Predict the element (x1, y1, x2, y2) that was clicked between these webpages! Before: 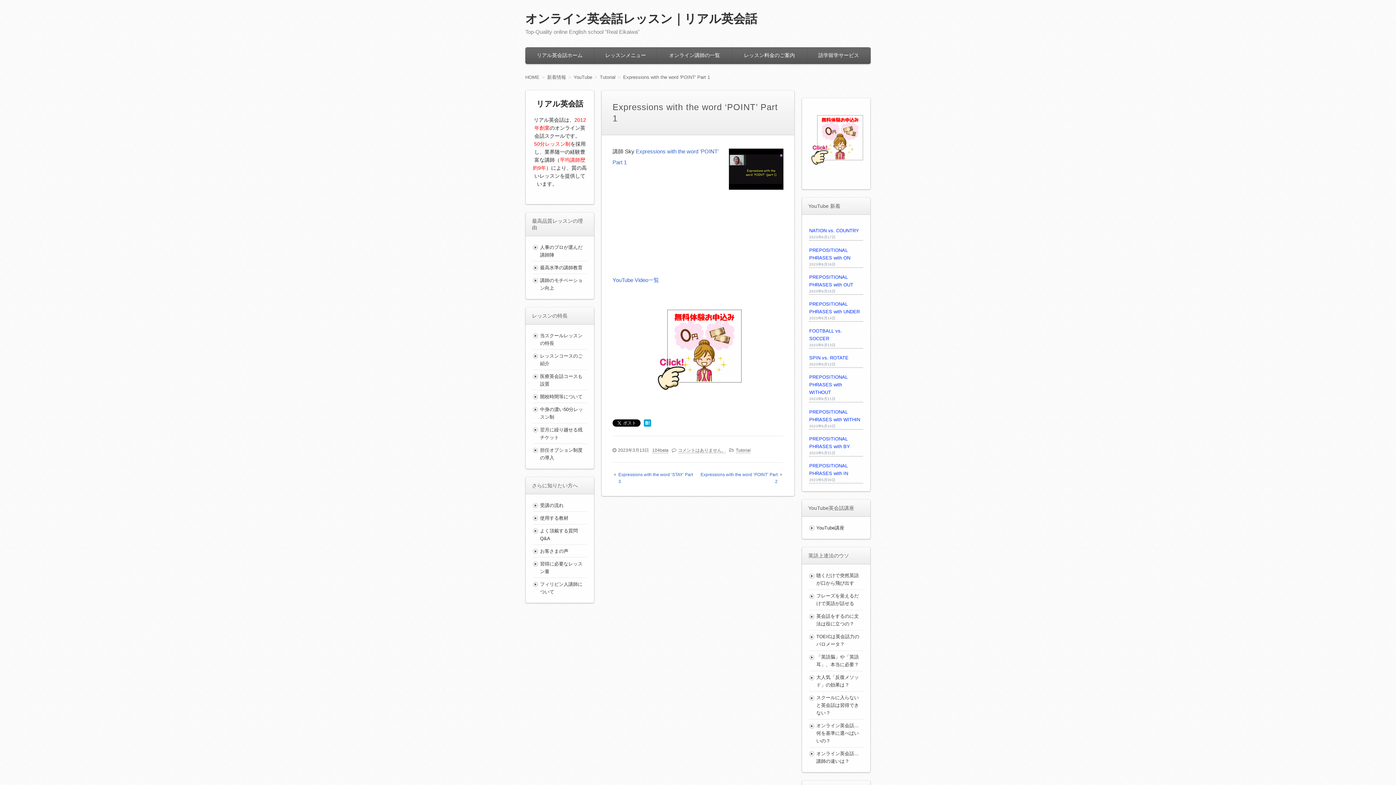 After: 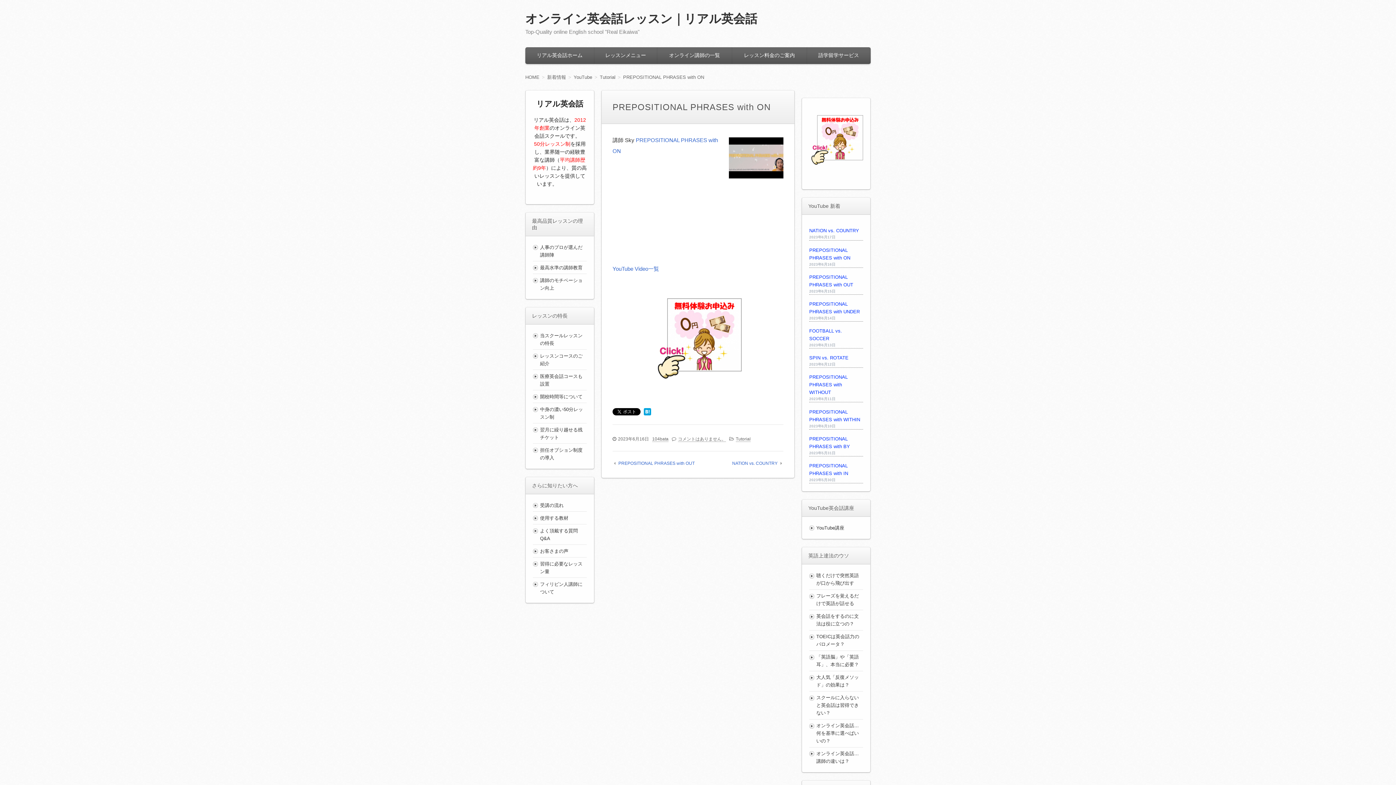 Action: label: PREPOSITIONAL PHRASES with ON
2023年6月16日 bbox: (809, 246, 863, 267)